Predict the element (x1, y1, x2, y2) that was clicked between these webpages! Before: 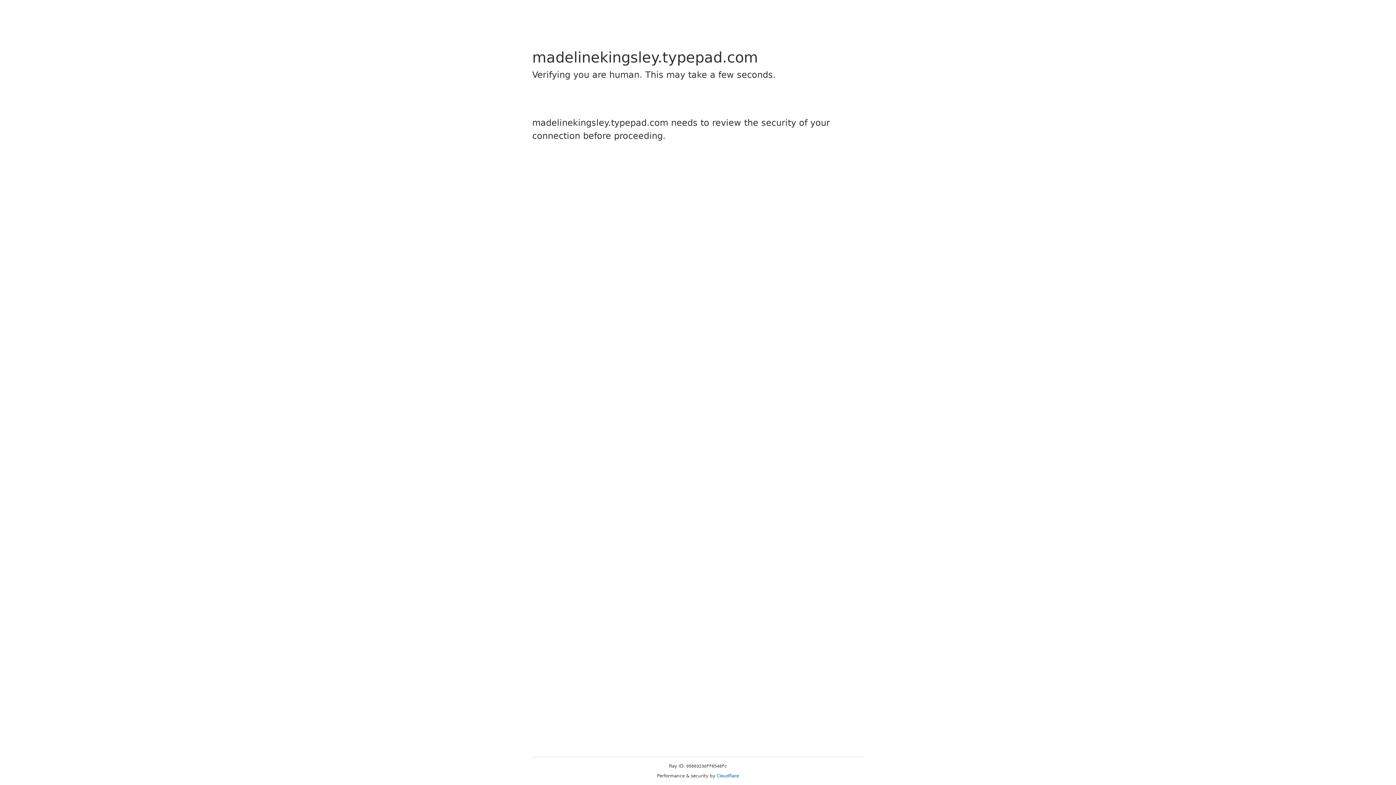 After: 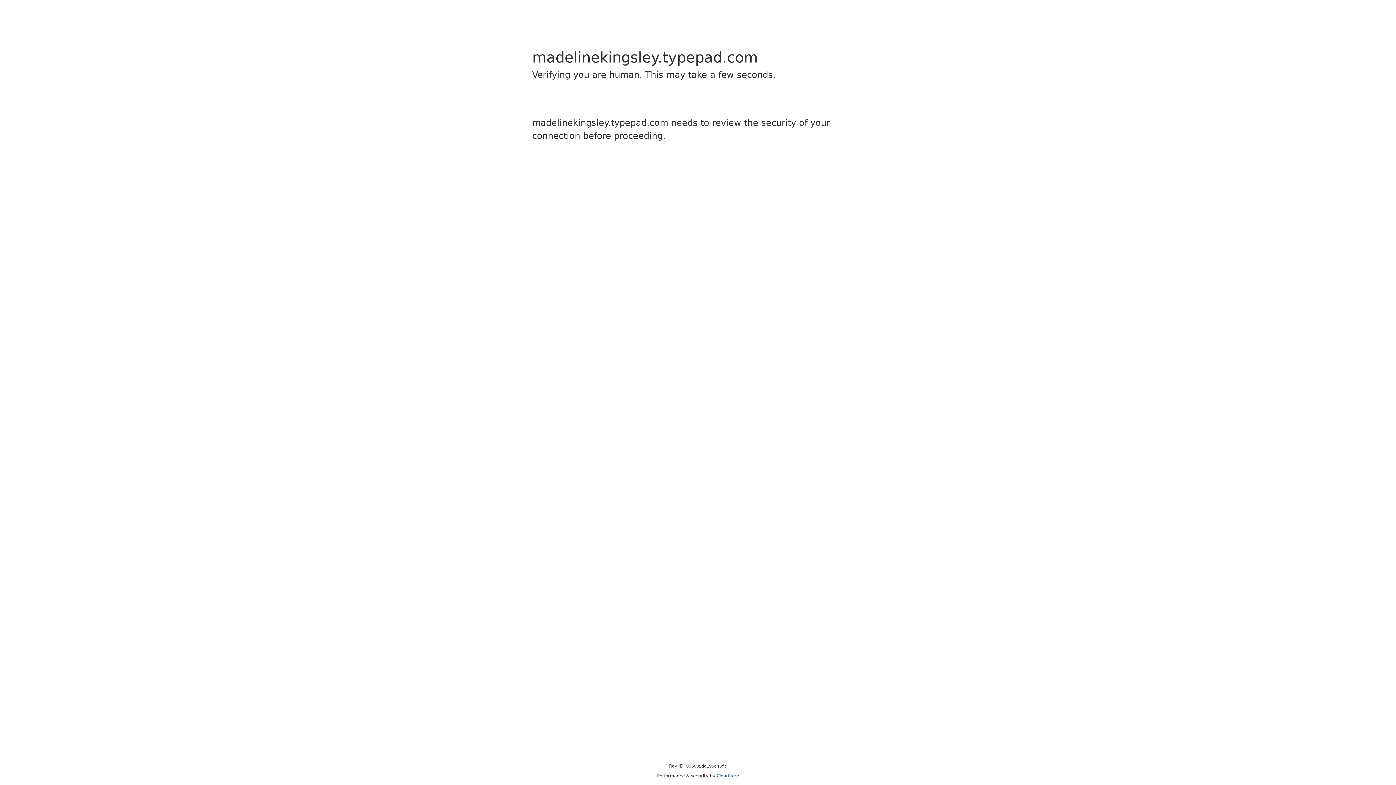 Action: bbox: (716, 773, 739, 778) label: Cloudflare